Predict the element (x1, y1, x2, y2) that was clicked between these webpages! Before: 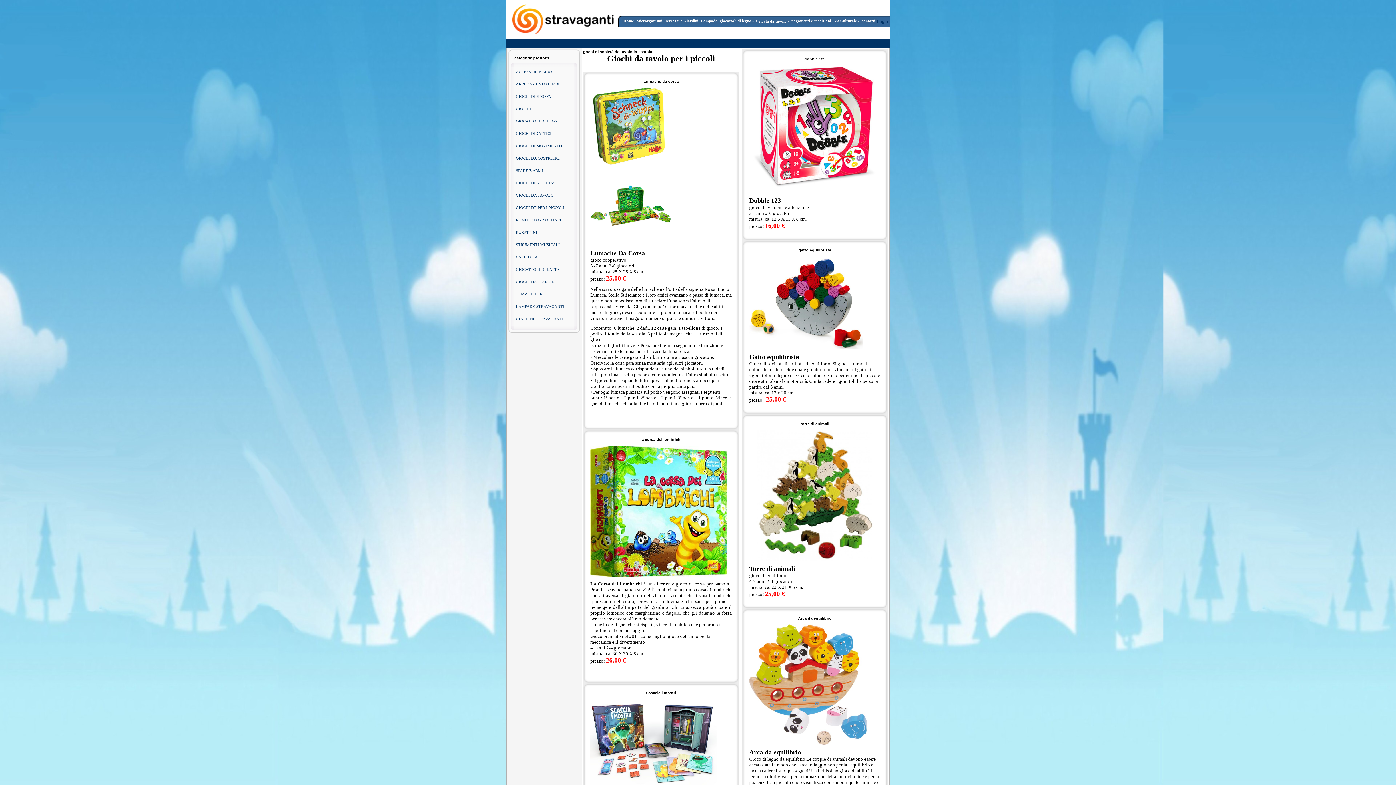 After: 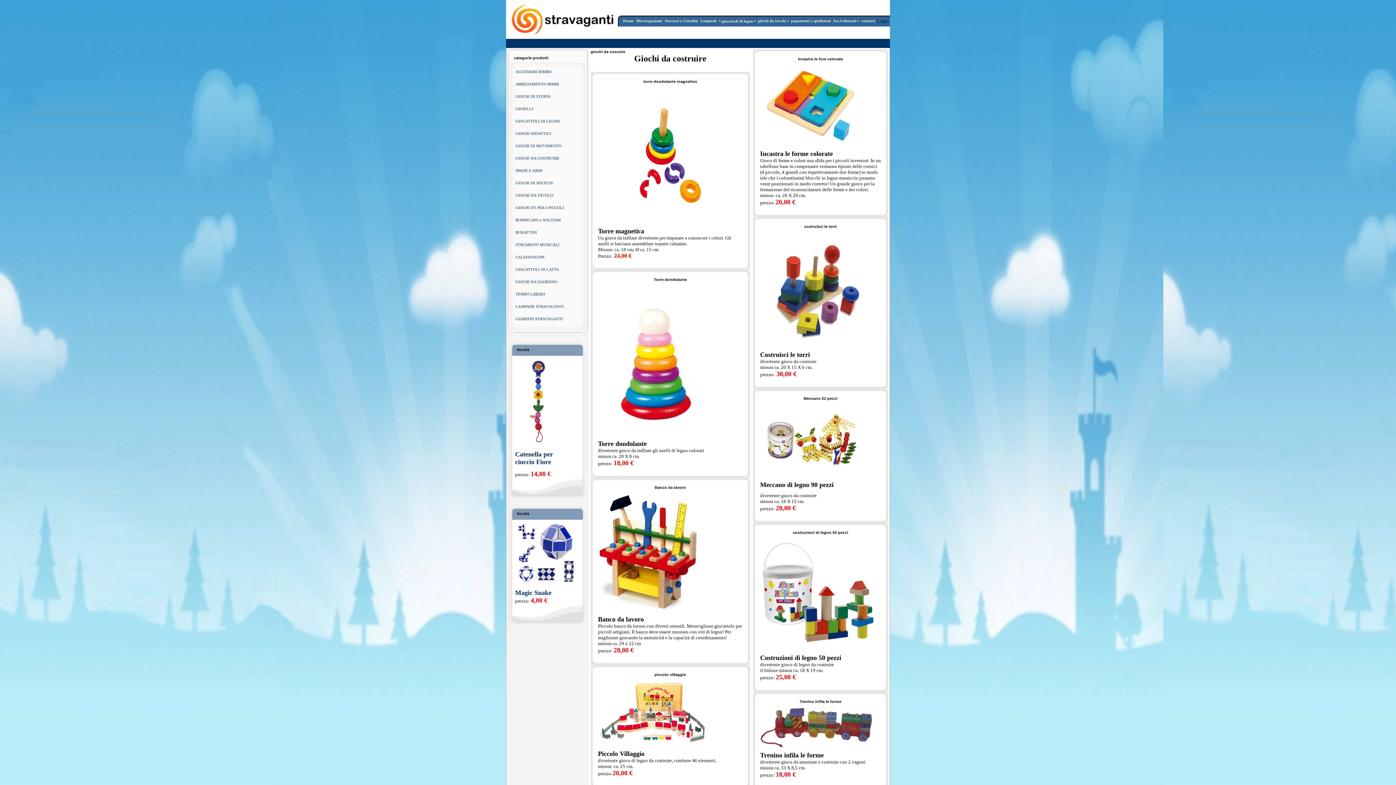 Action: bbox: (516, 156, 560, 160) label: GIOCHI DA COSTRUIRE